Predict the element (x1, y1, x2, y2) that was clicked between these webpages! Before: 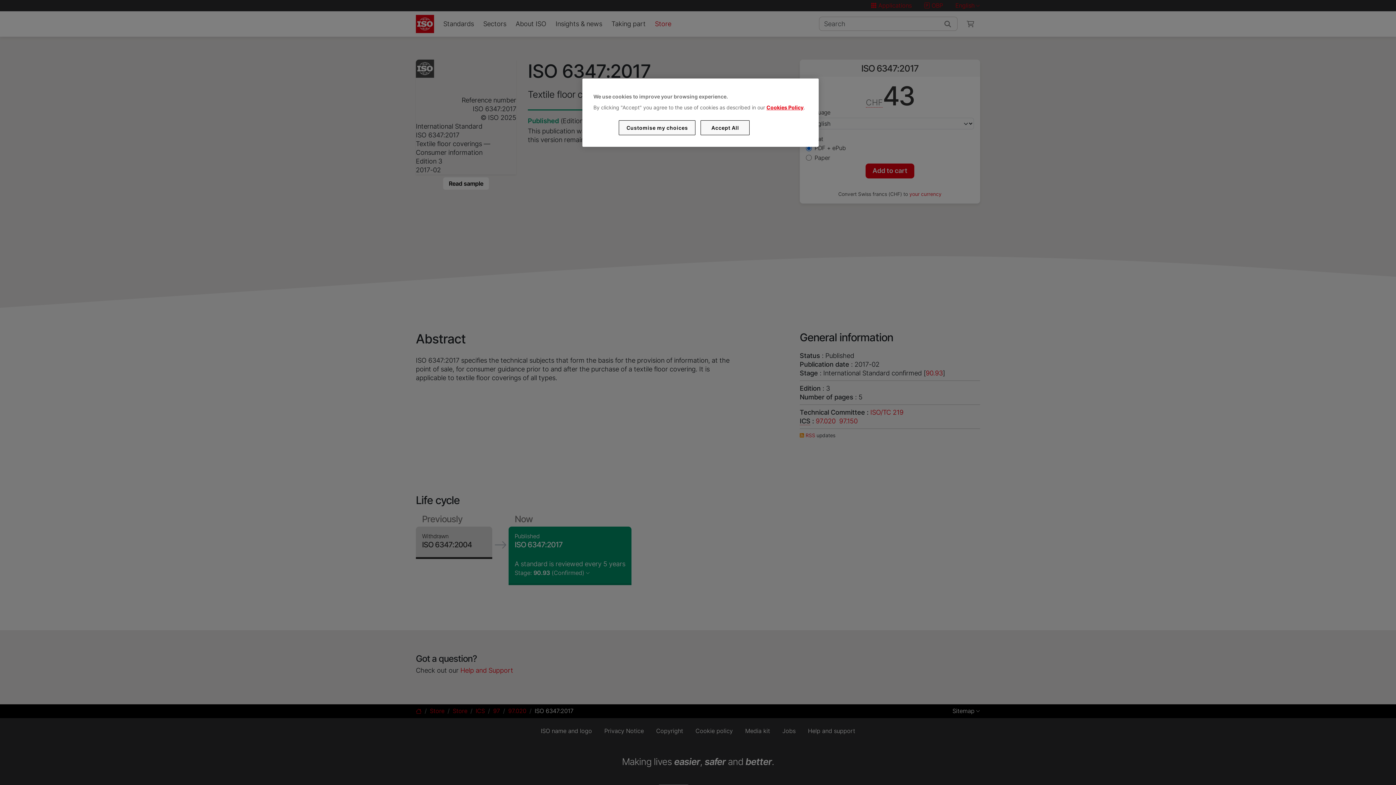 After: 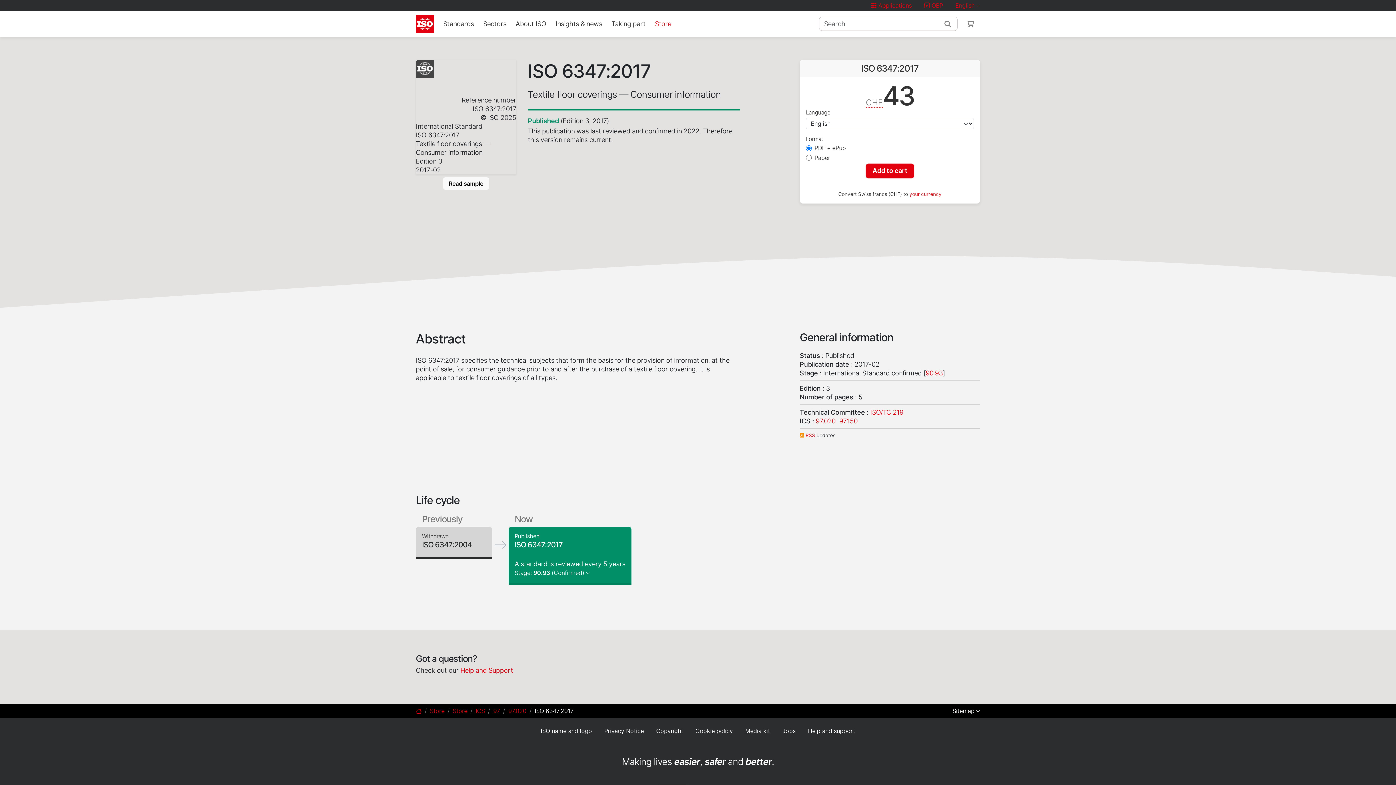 Action: label: Accept All bbox: (700, 120, 749, 135)